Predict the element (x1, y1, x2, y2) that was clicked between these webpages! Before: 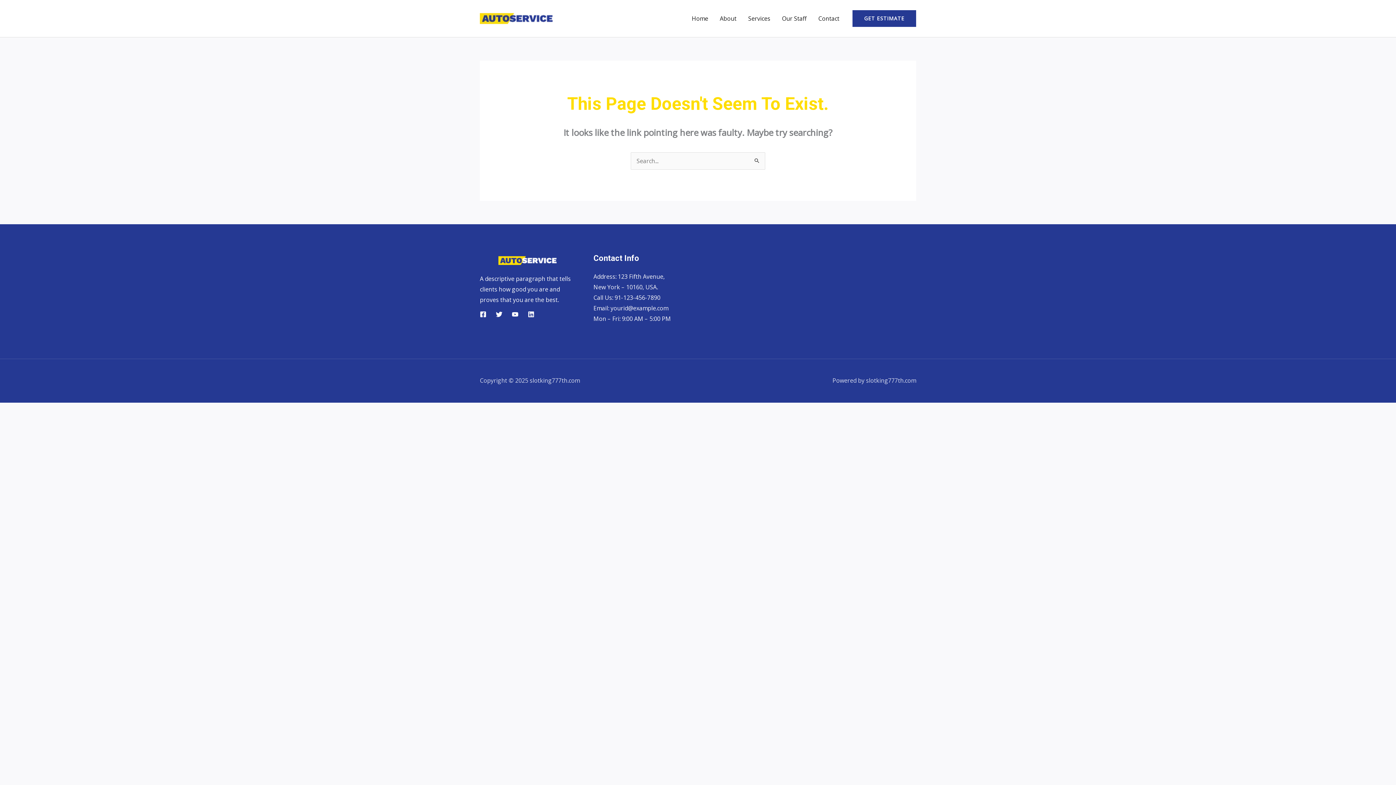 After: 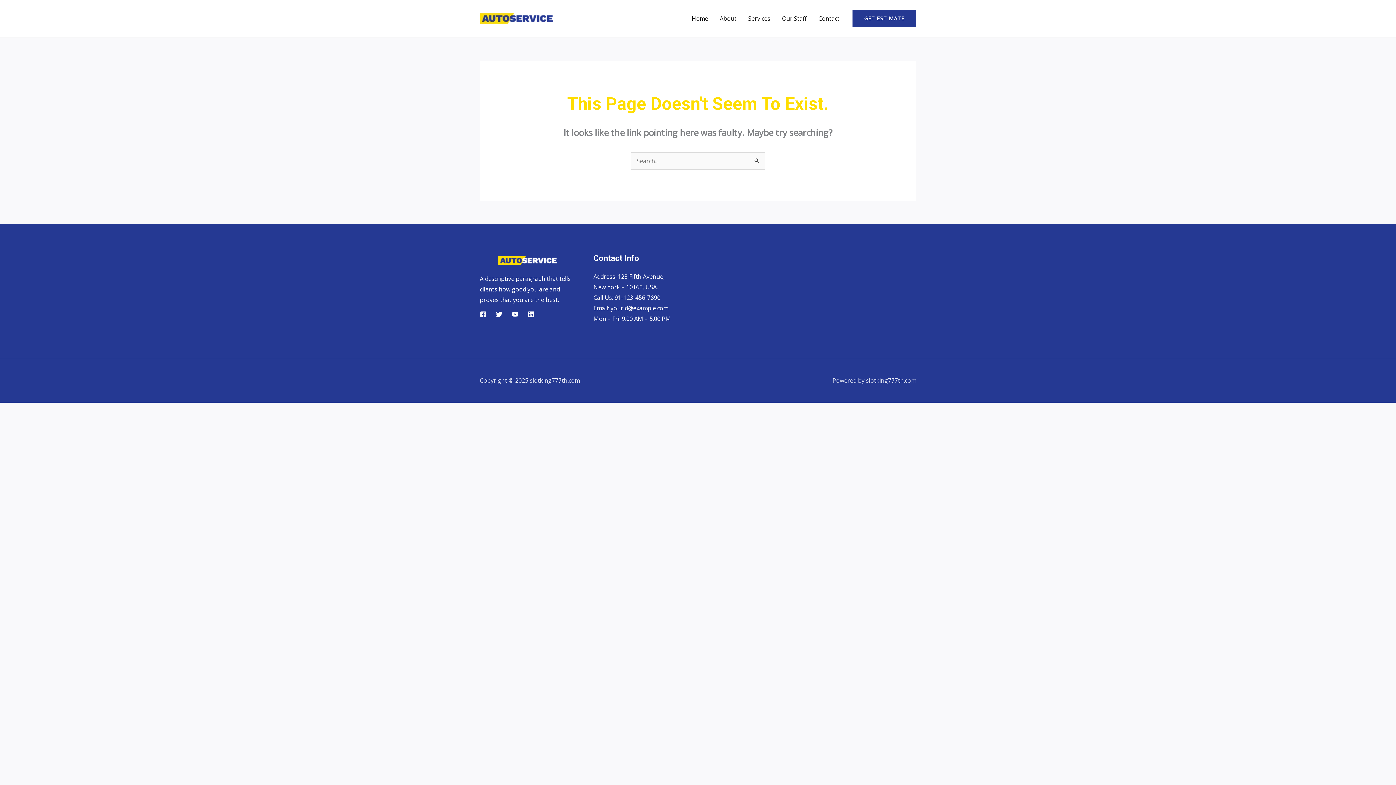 Action: label: Facebook bbox: (480, 311, 486, 317)